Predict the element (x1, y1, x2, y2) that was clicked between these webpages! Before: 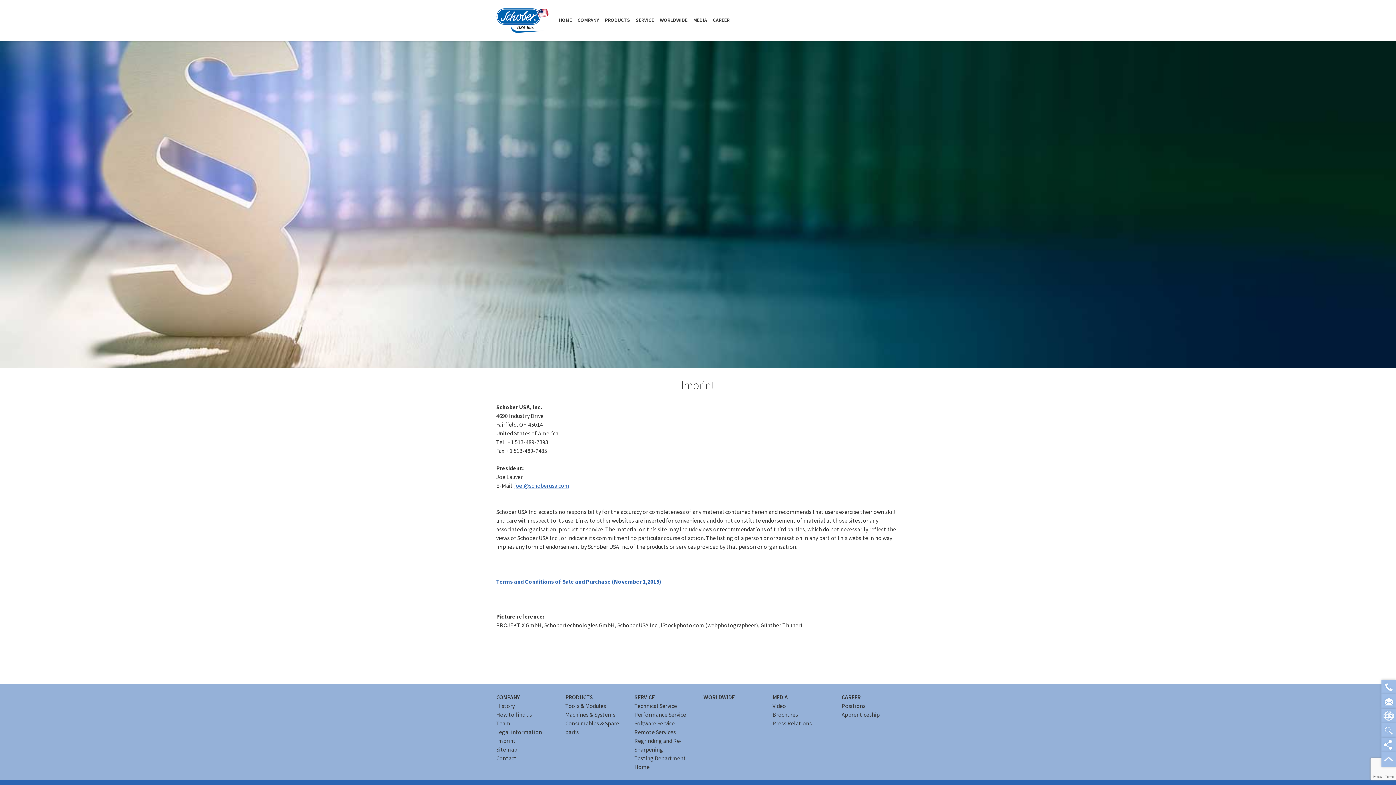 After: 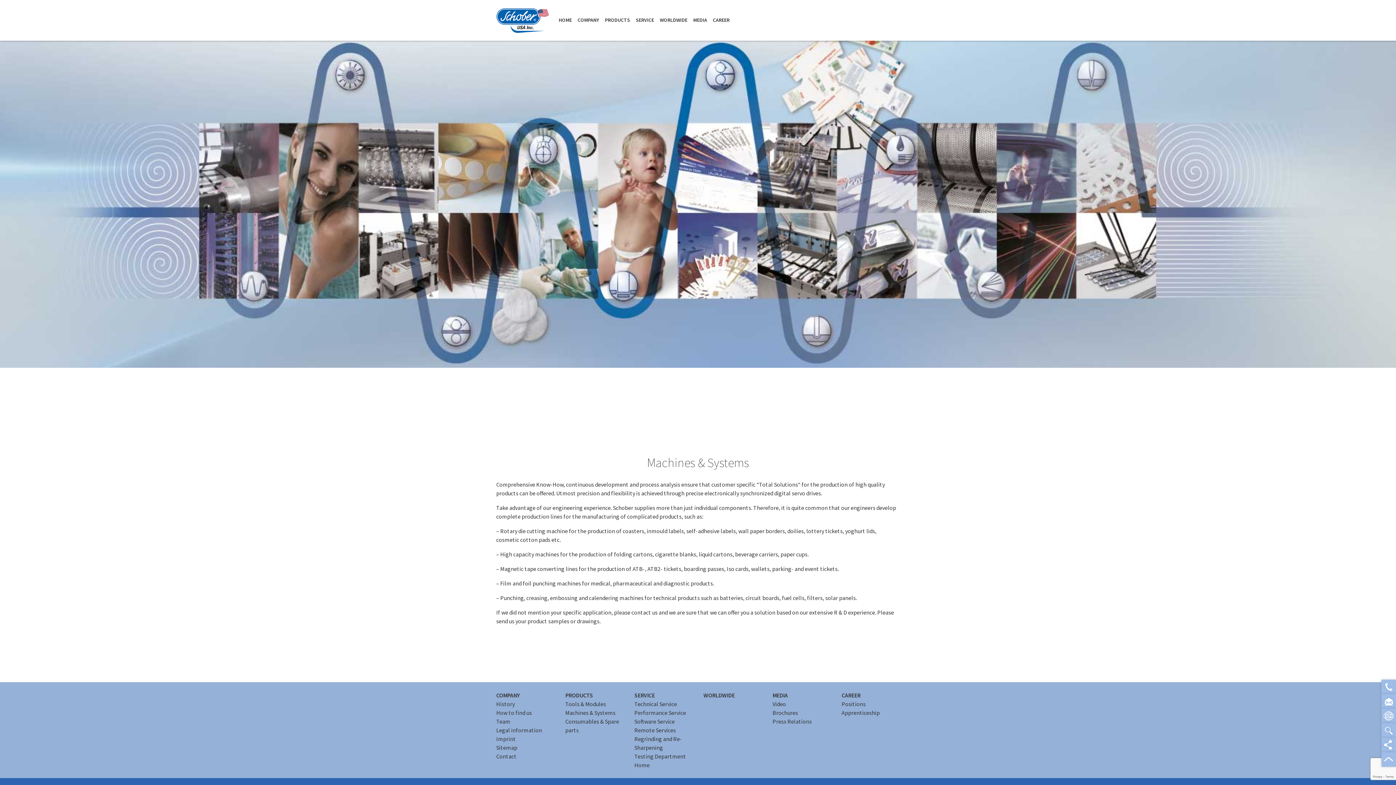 Action: label: Machines & Systems bbox: (565, 711, 615, 718)